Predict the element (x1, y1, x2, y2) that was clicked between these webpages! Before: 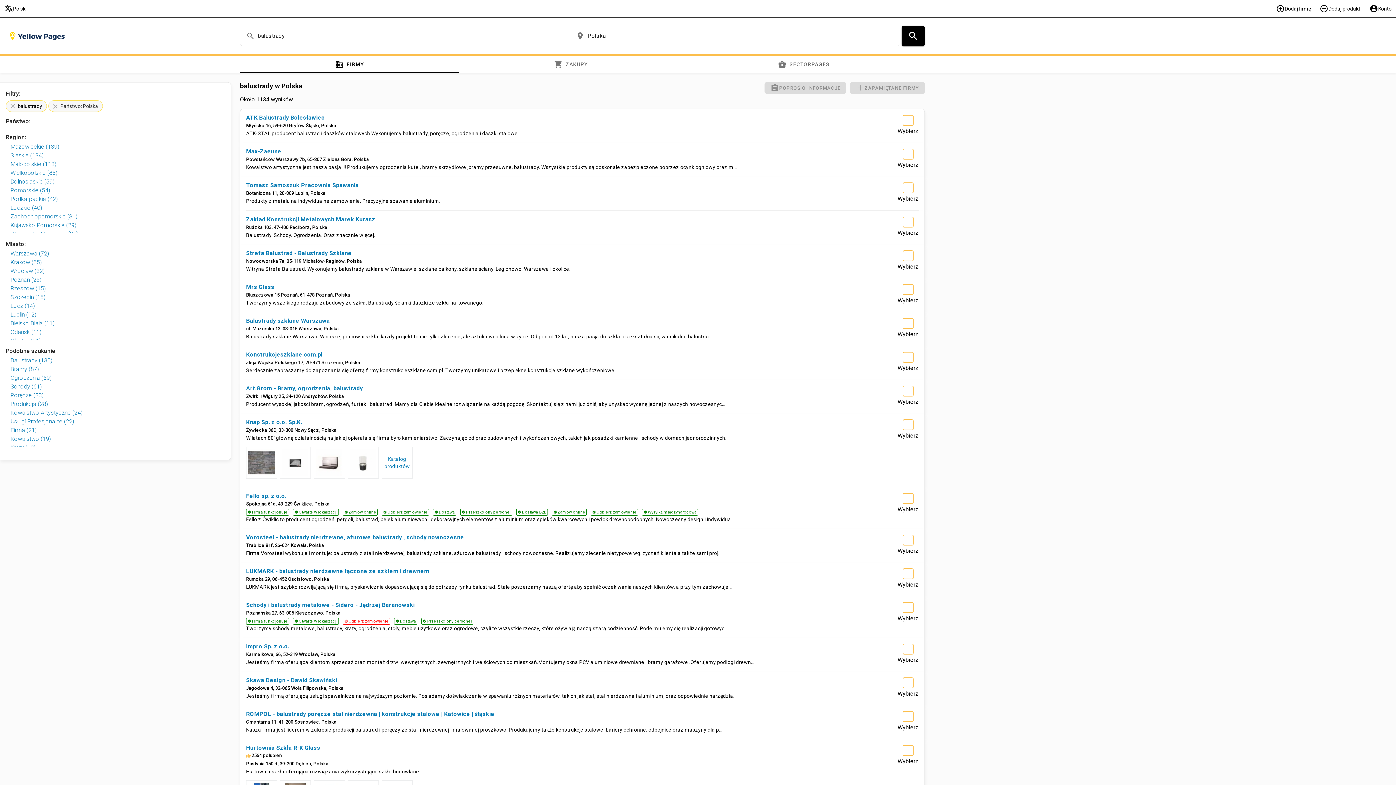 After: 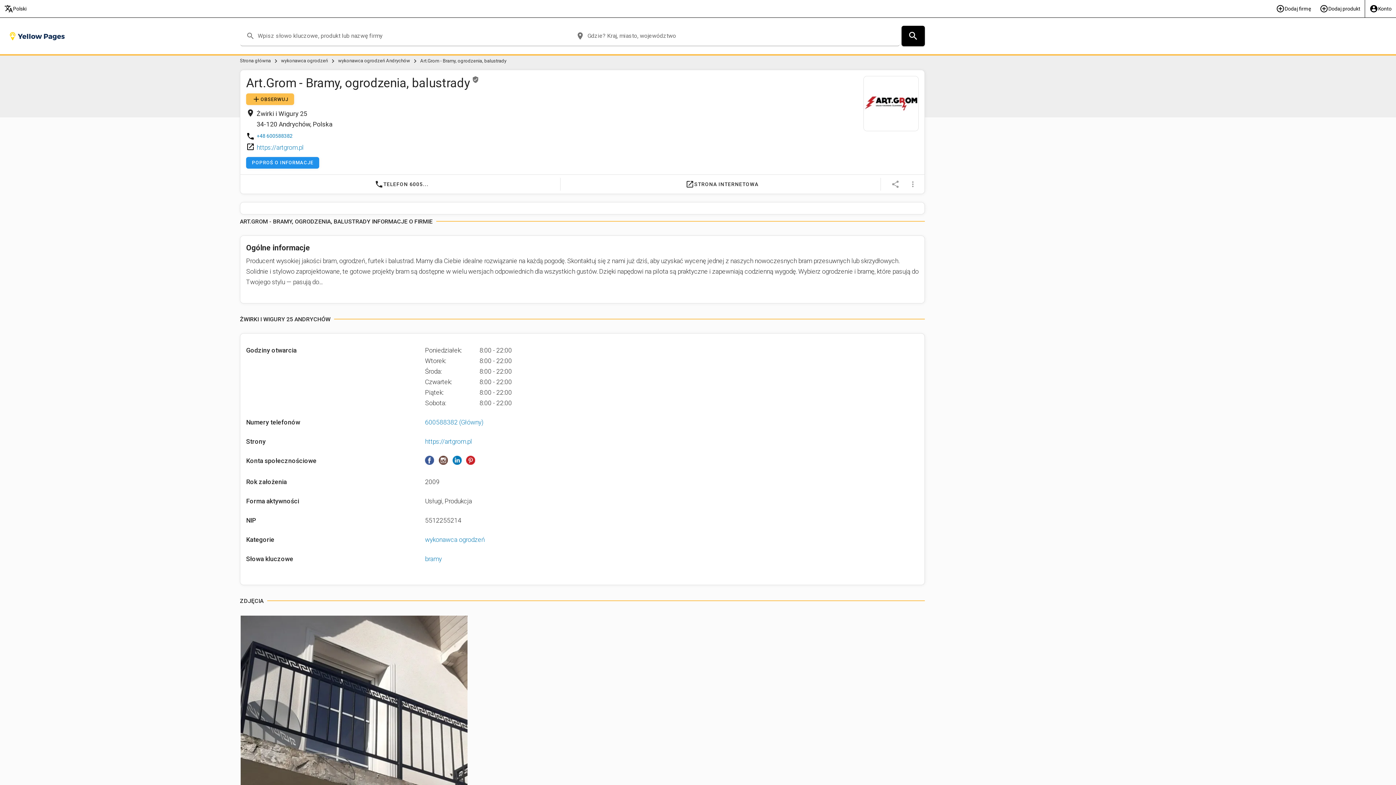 Action: label: Art.Grom - Bramy, ogrodzenia, balustrady bbox: (246, 385, 362, 392)